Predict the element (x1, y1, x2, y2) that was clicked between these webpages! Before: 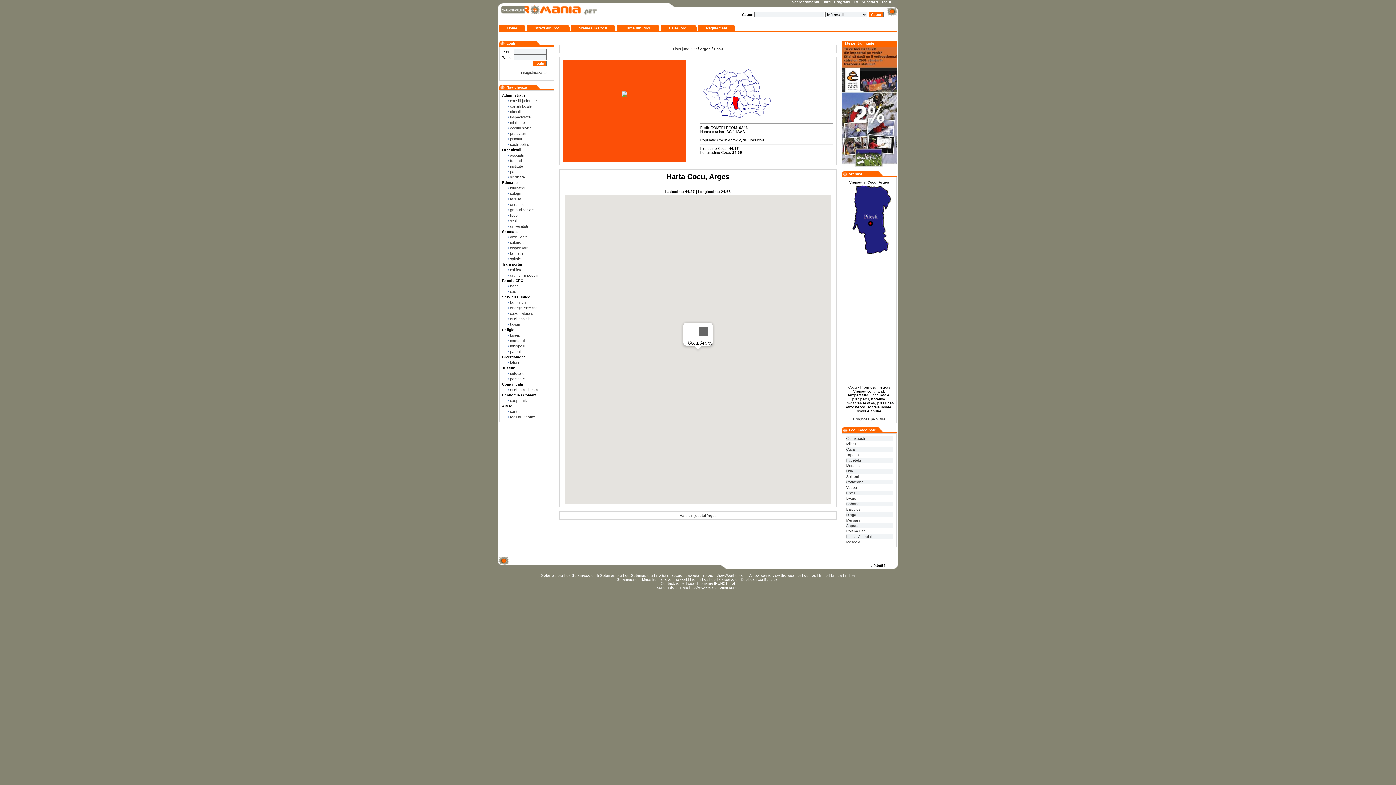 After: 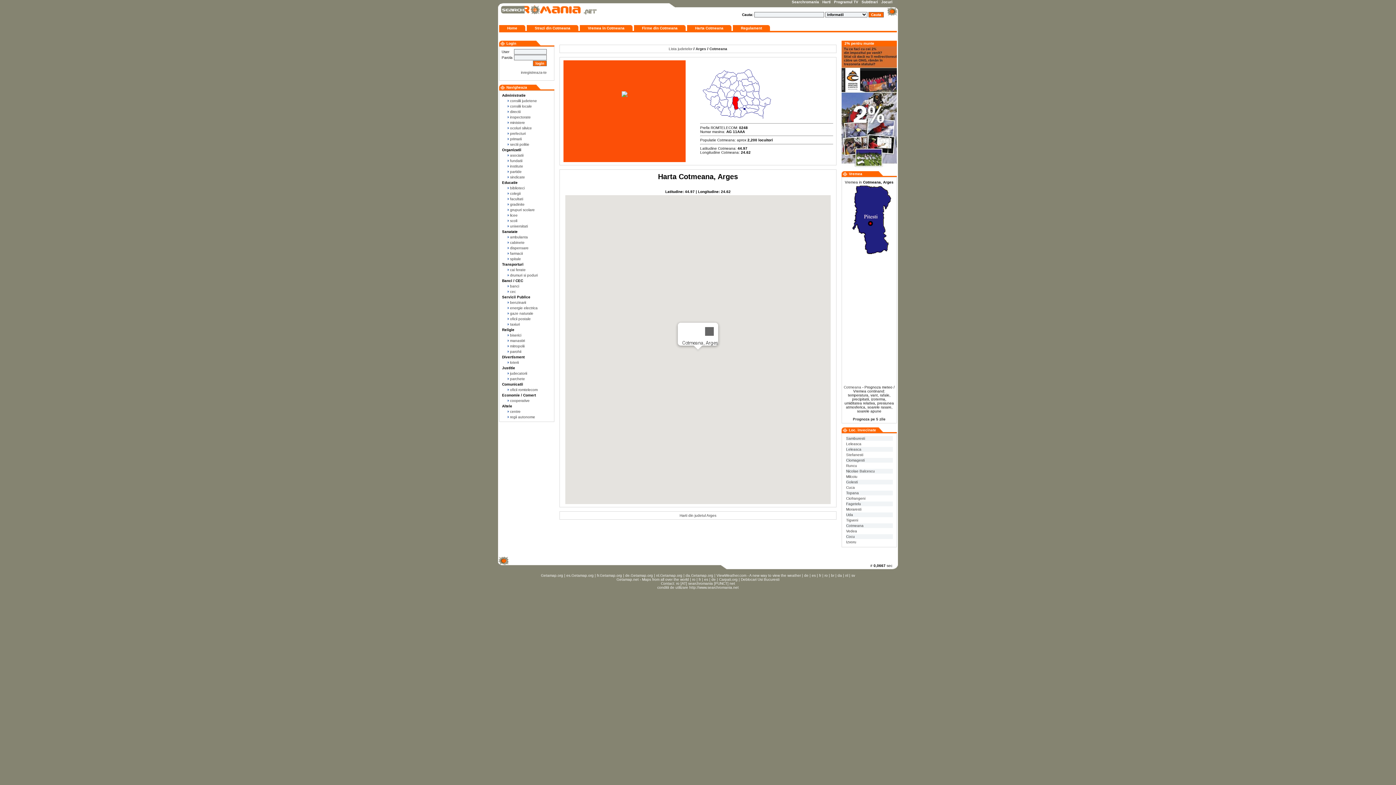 Action: bbox: (846, 480, 863, 484) label: Cotmeana